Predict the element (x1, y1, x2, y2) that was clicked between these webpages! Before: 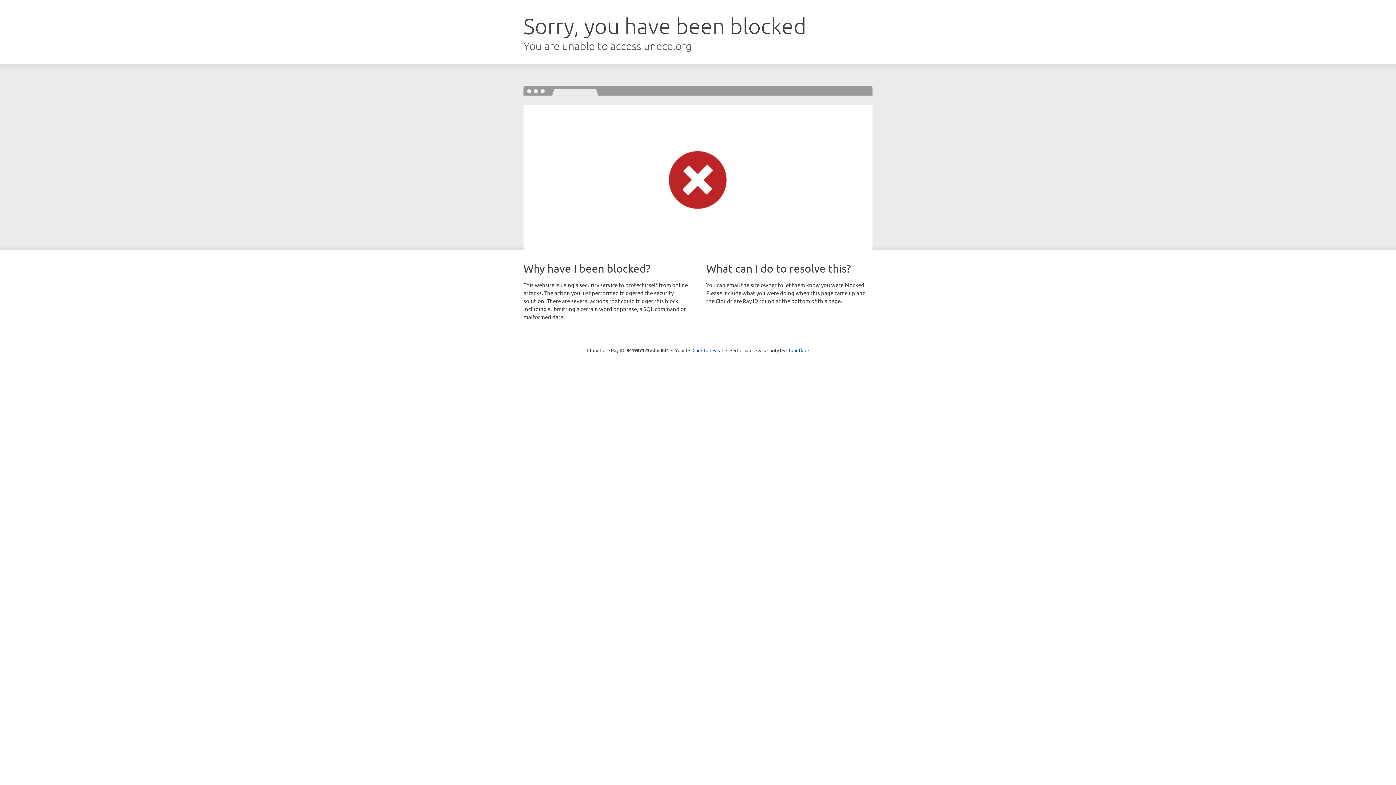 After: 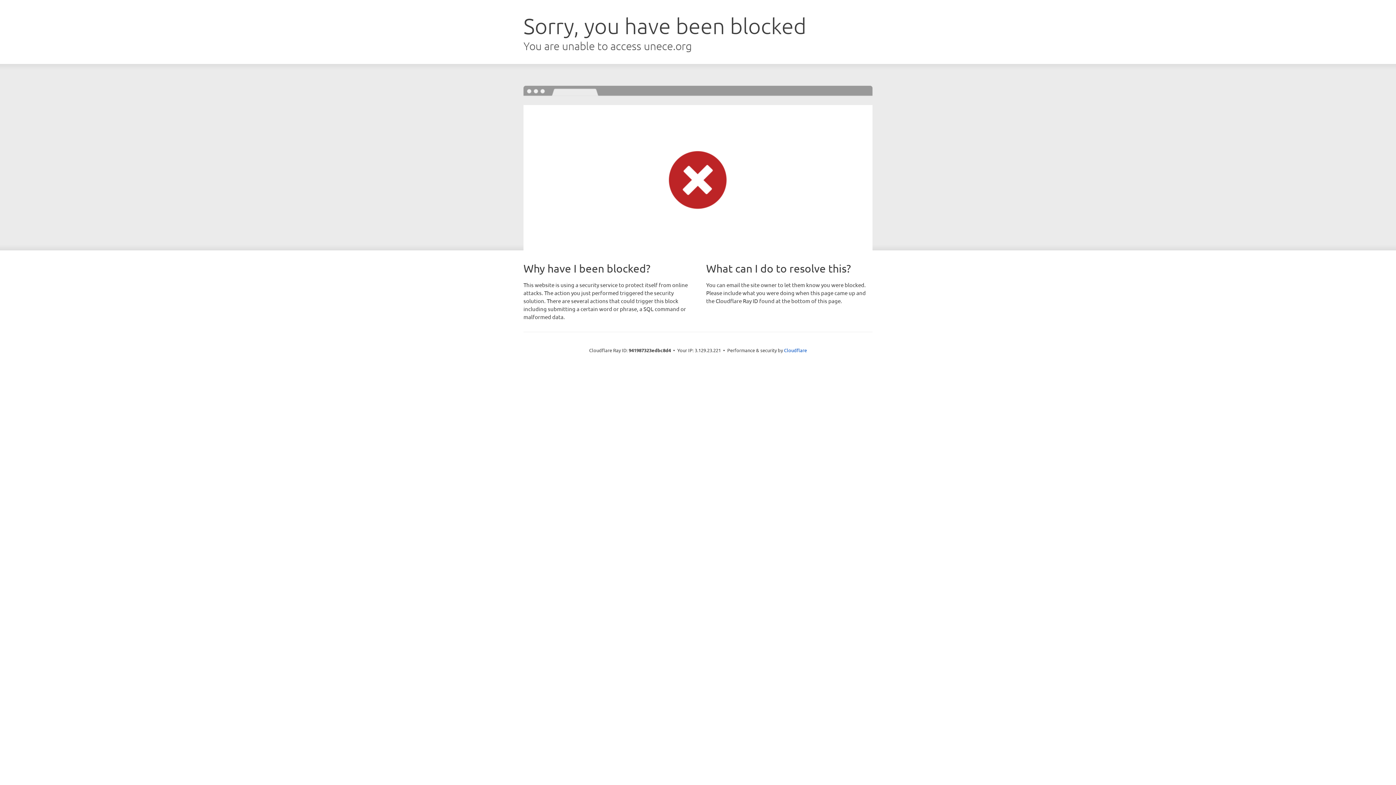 Action: bbox: (692, 346, 723, 353) label: Click to reveal